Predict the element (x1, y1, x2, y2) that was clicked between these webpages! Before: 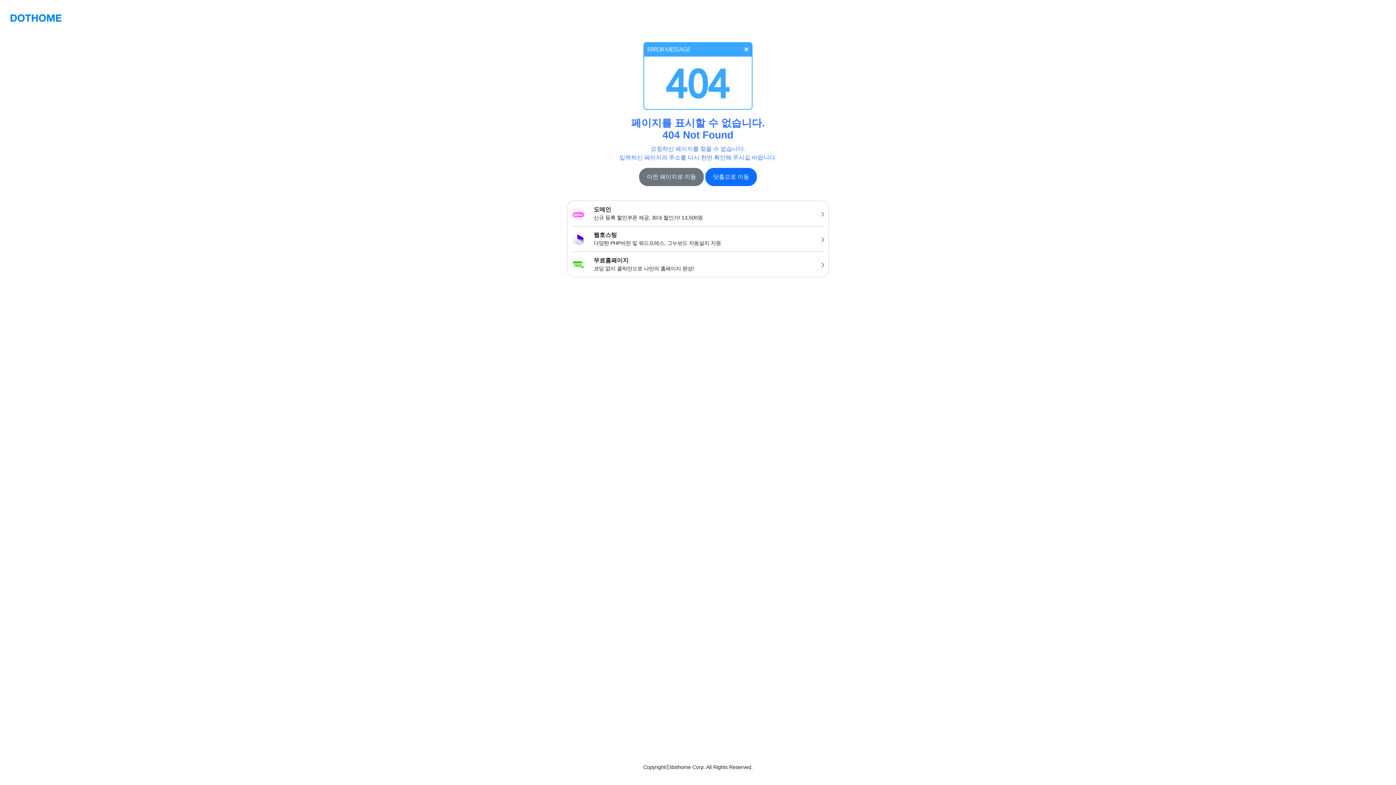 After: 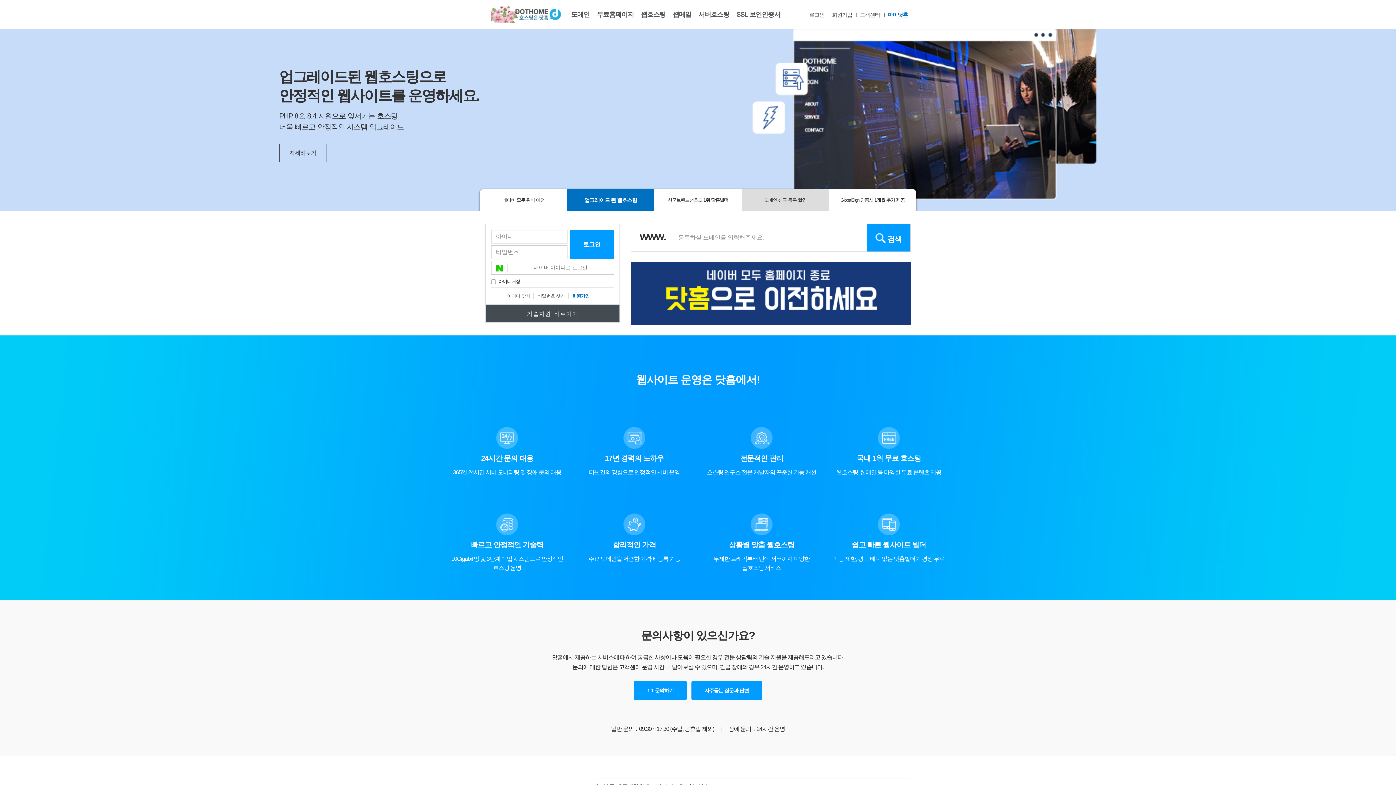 Action: label: 닷홈으로 이동 bbox: (705, 168, 757, 186)